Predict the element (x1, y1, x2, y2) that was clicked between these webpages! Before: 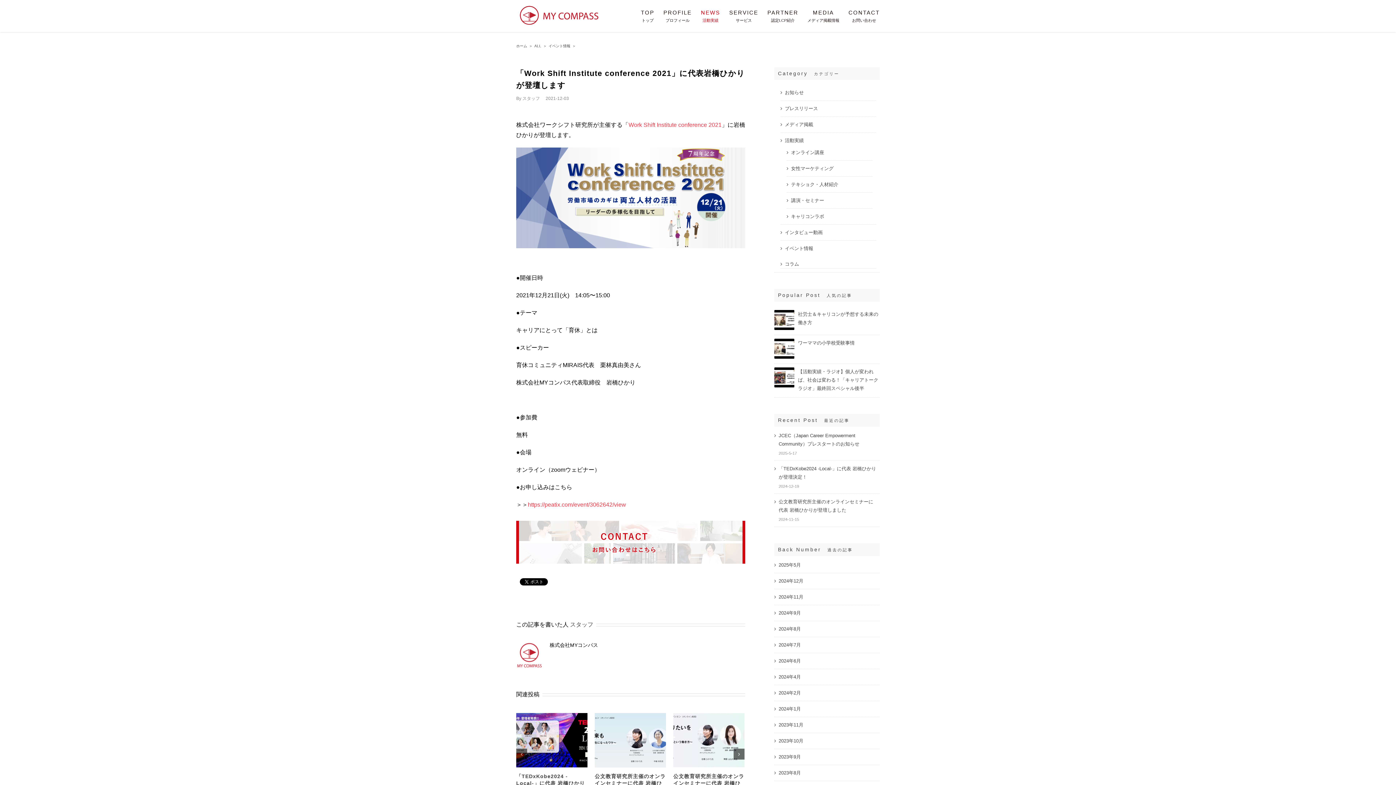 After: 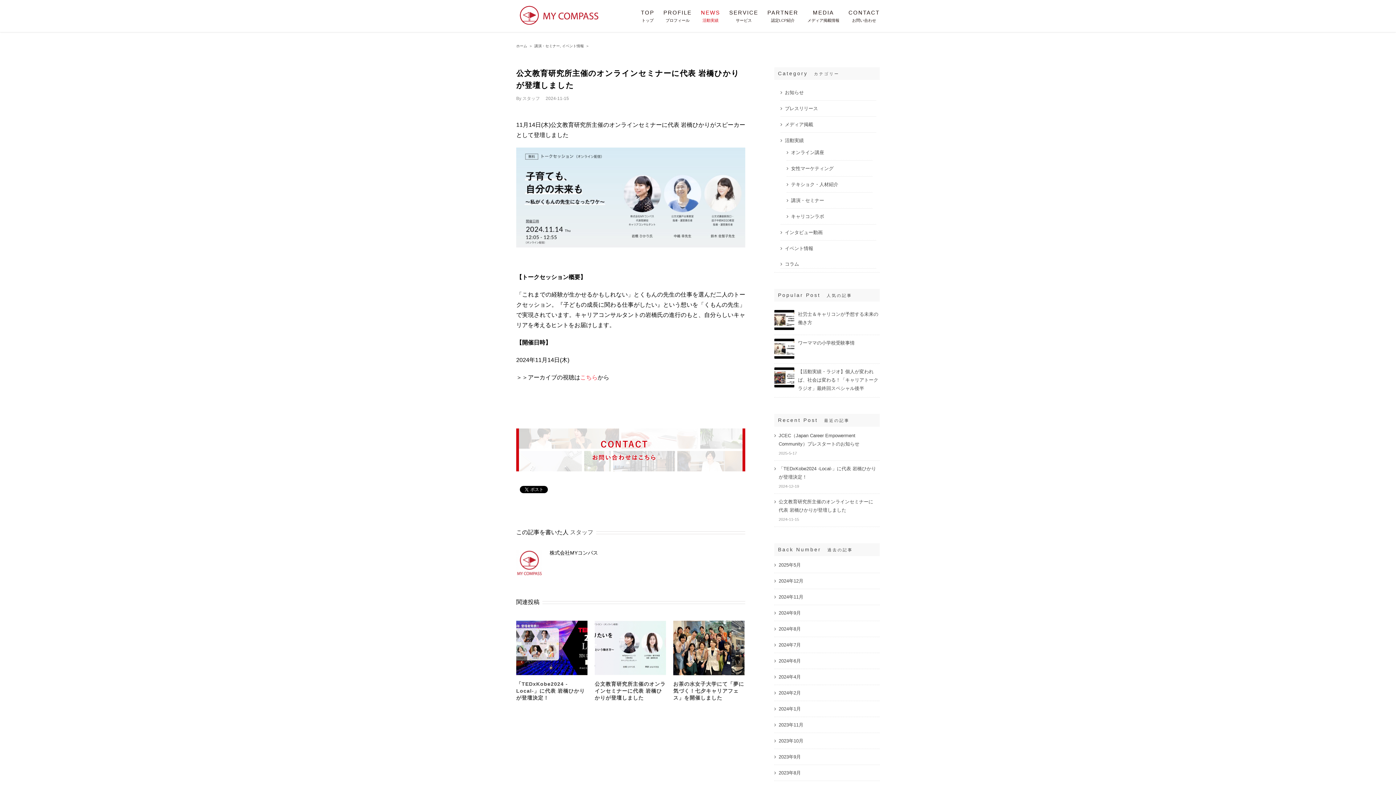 Action: bbox: (594, 737, 666, 743)